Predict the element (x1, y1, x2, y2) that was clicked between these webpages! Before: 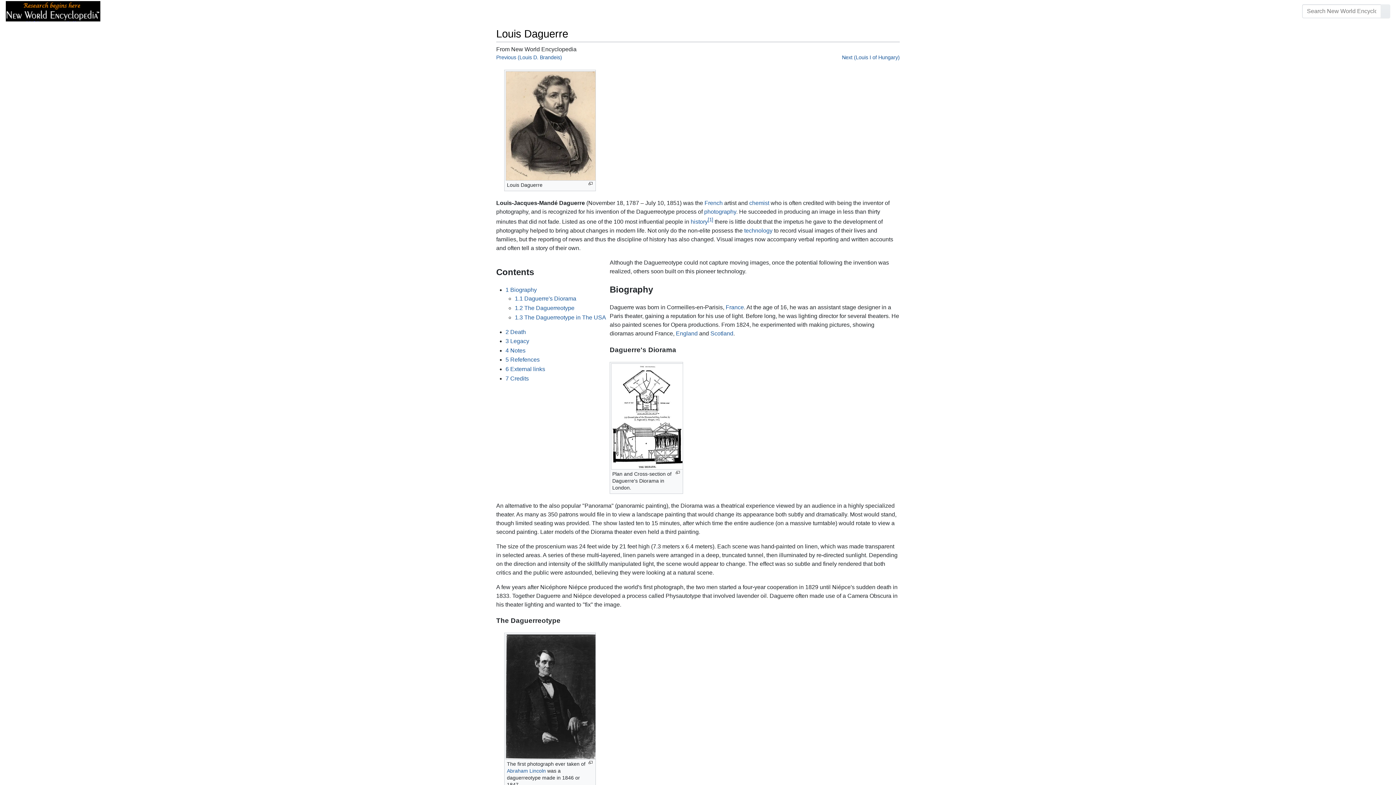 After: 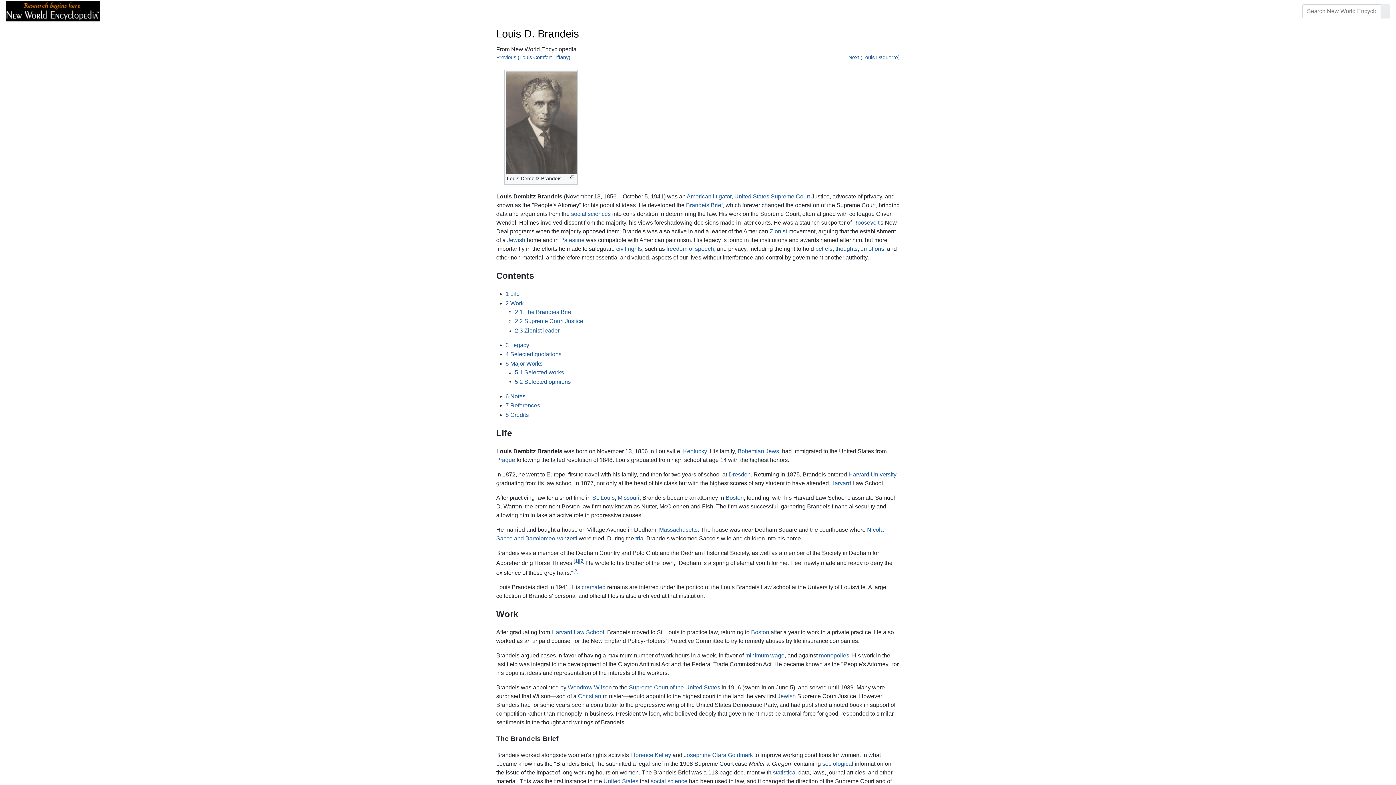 Action: bbox: (496, 54, 562, 60) label: Previous (Louis D. Brandeis)